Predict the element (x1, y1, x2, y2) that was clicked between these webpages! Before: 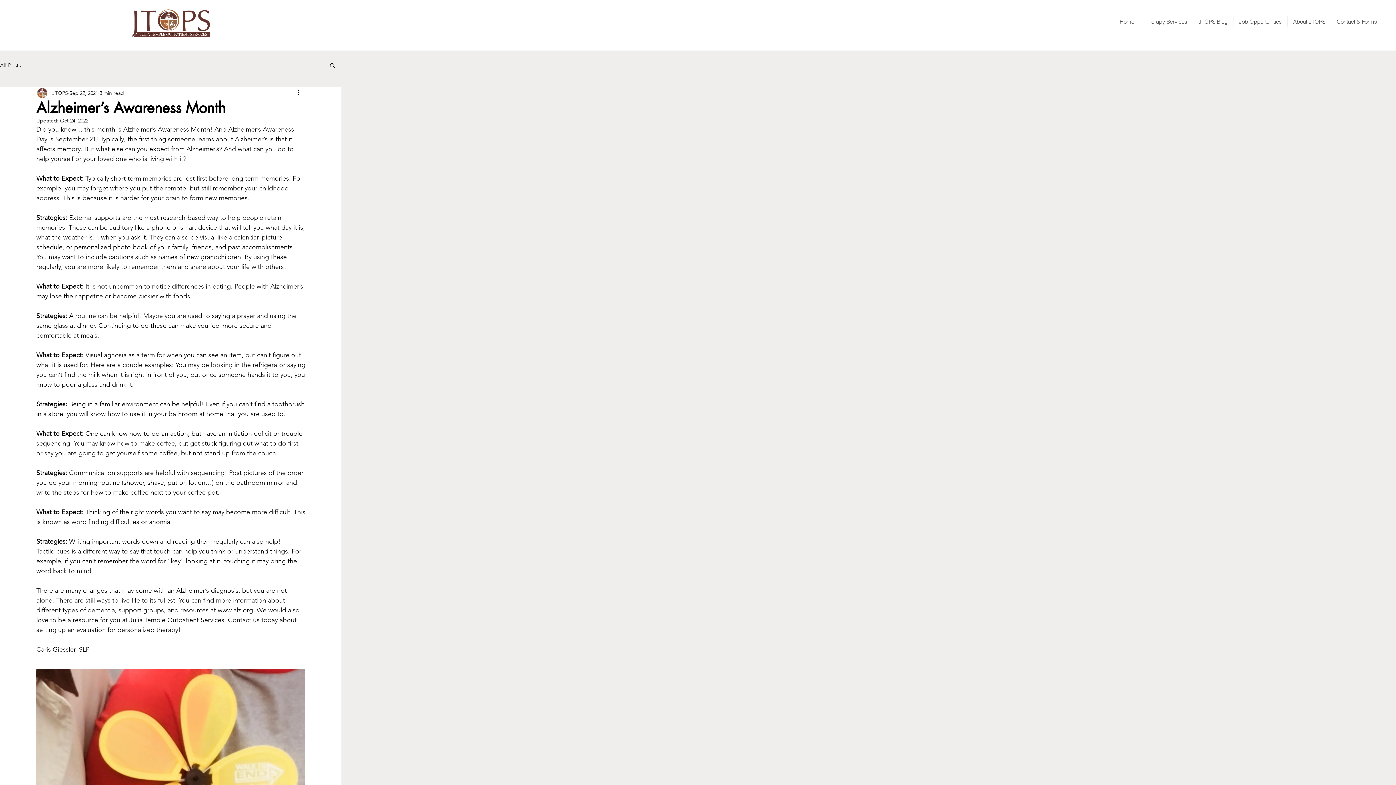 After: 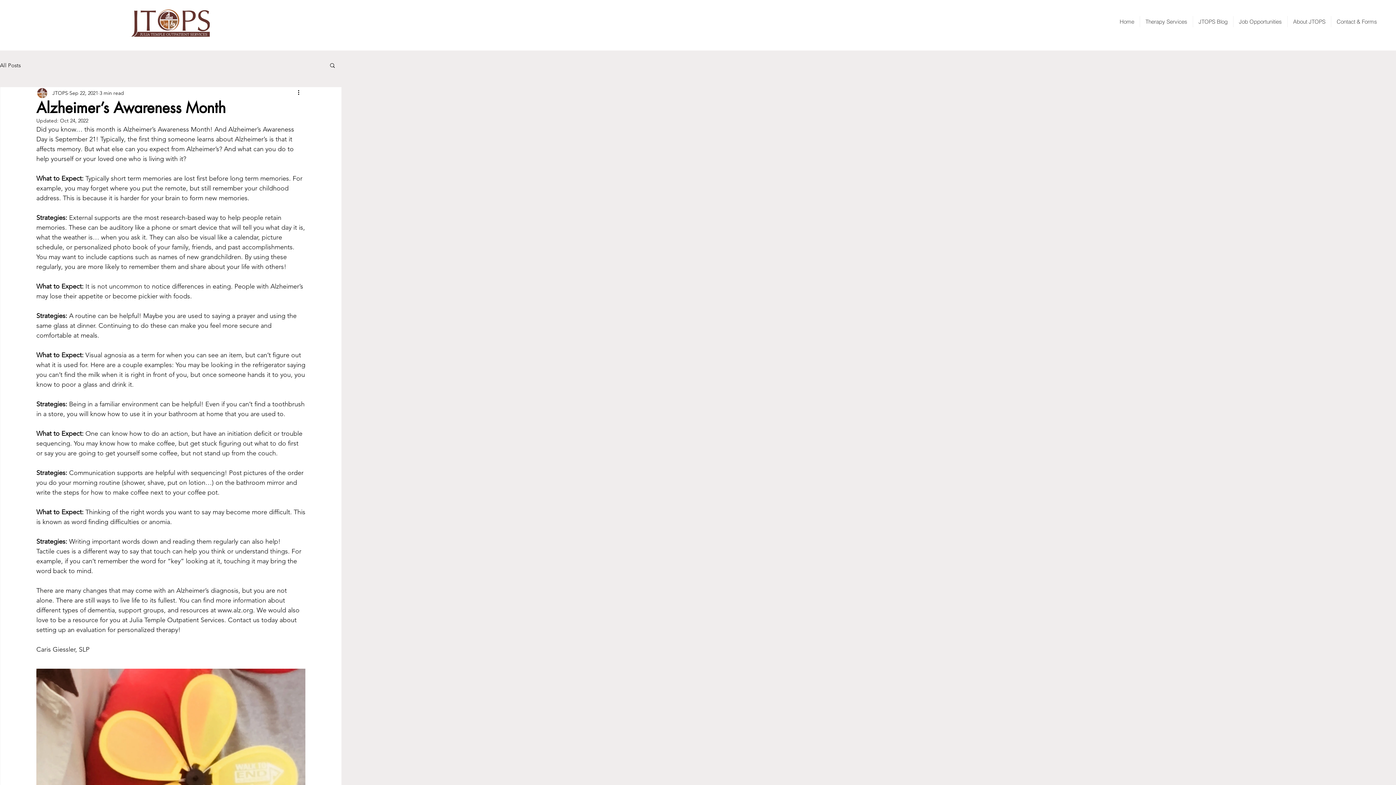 Action: label: Contact & Forms bbox: (1331, 16, 1382, 27)